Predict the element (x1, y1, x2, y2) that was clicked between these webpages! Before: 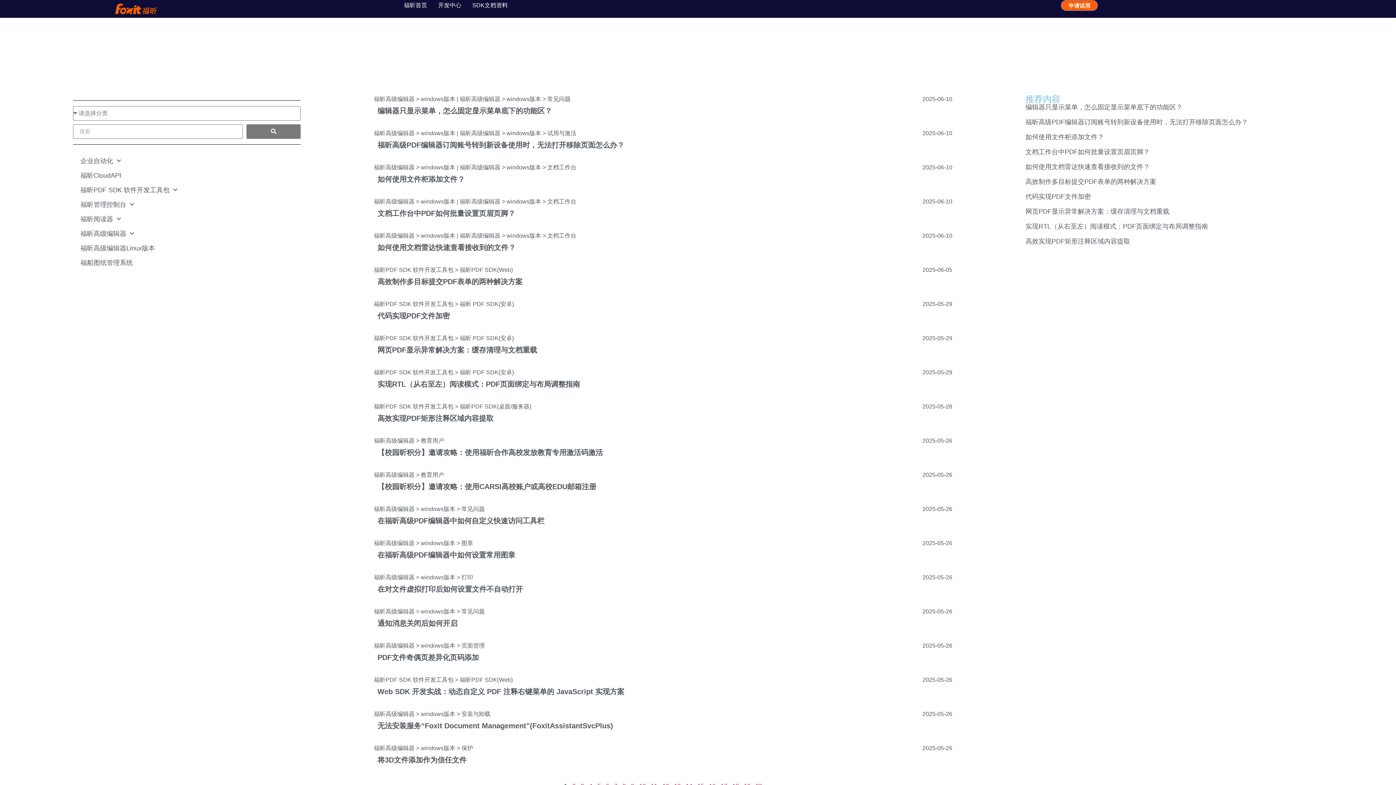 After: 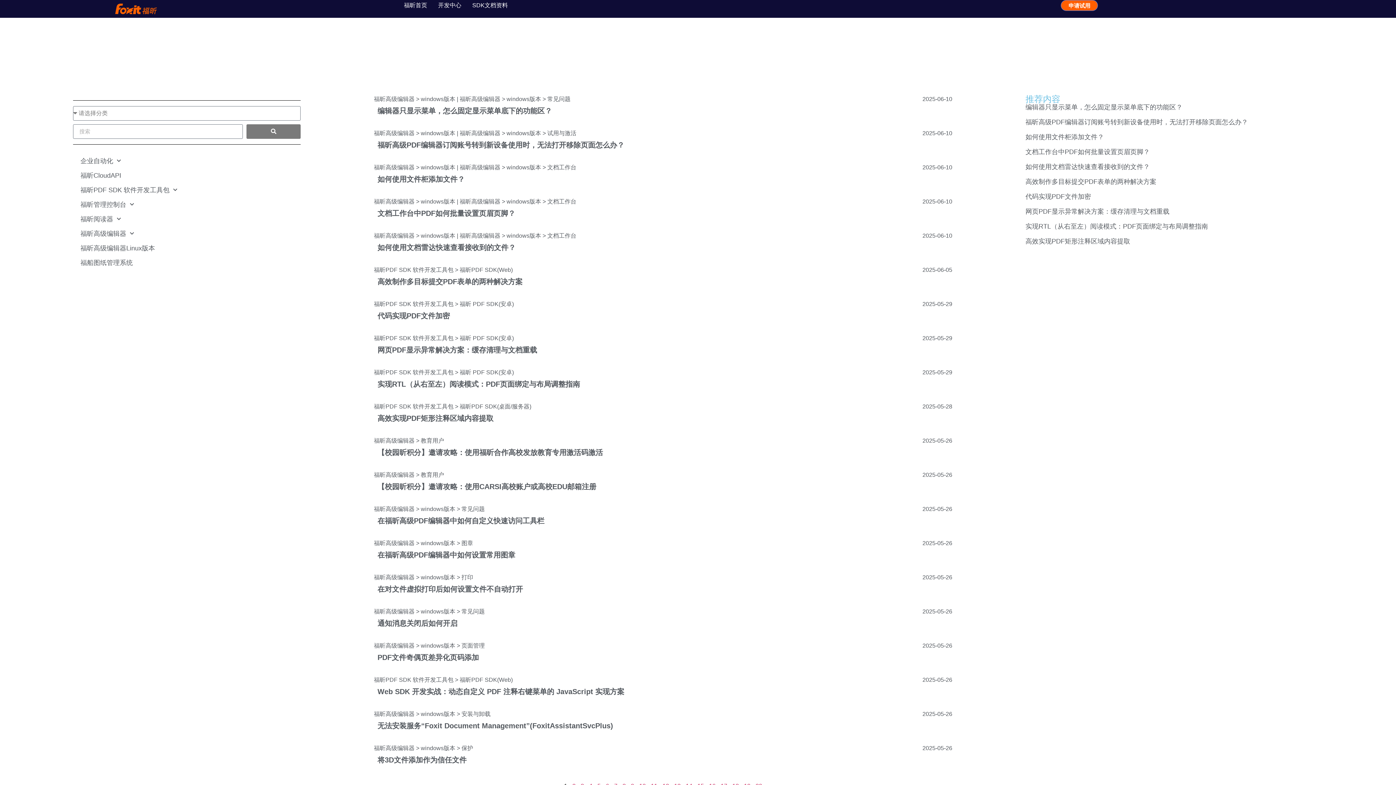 Action: bbox: (377, 311, 450, 319) label: 代码实现PDF文件加密